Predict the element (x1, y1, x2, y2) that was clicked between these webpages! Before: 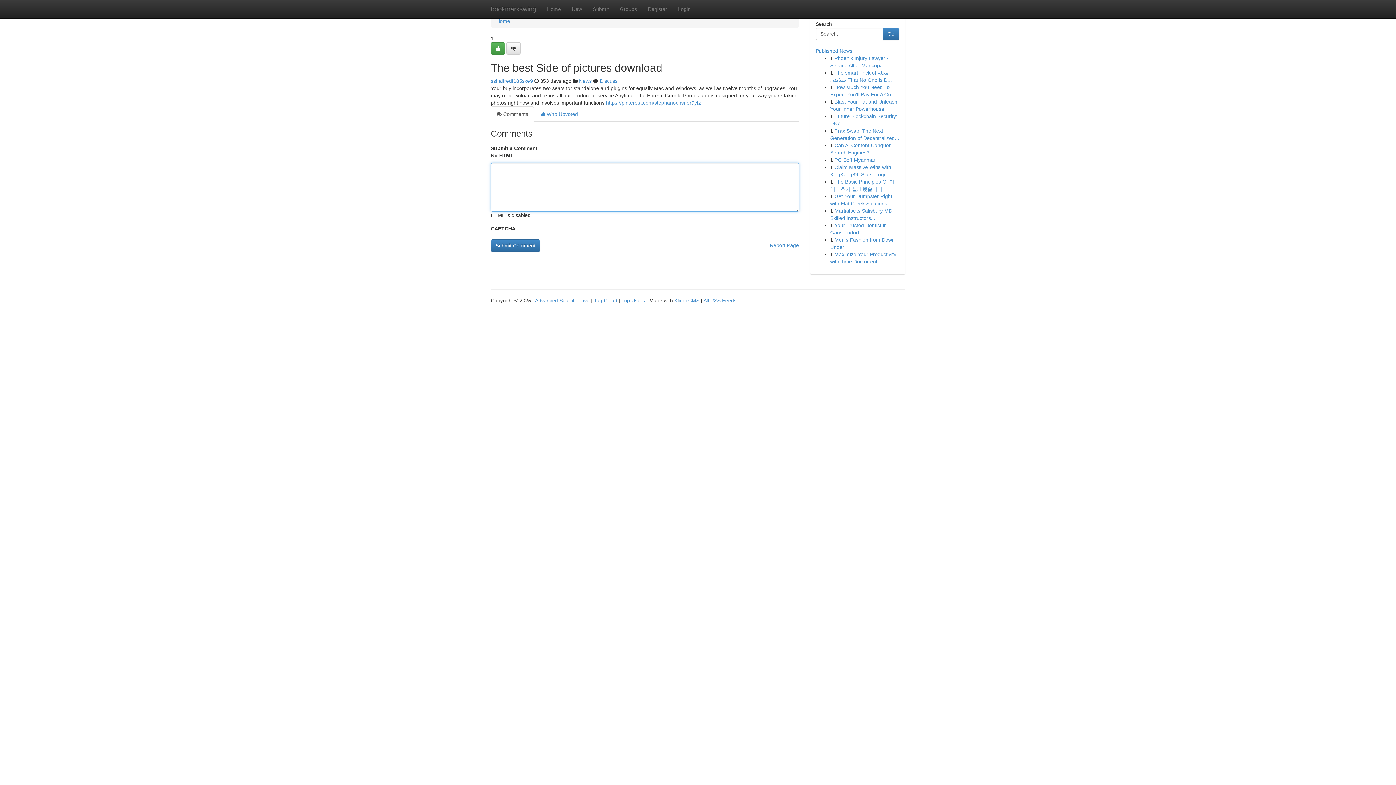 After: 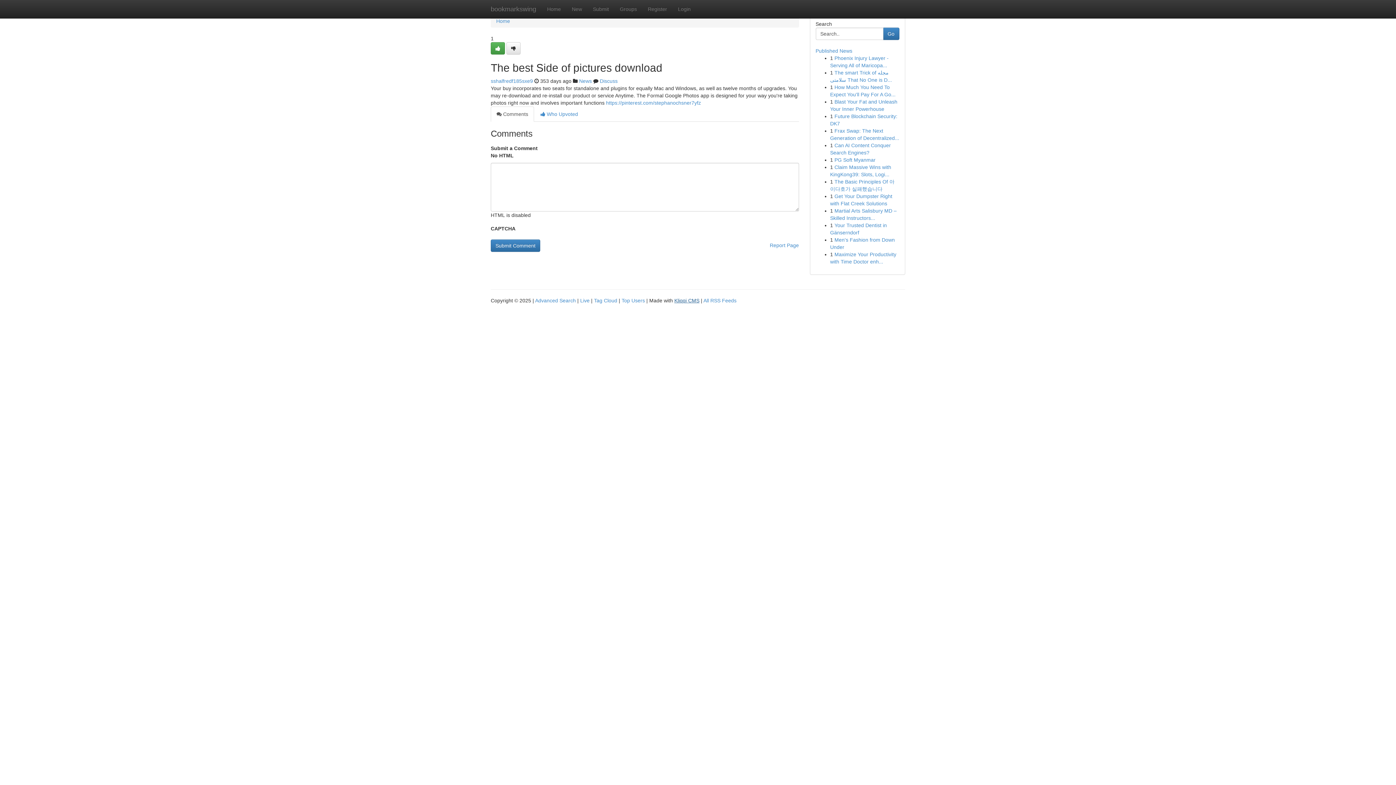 Action: label: Kliqqi CMS bbox: (674, 297, 699, 303)